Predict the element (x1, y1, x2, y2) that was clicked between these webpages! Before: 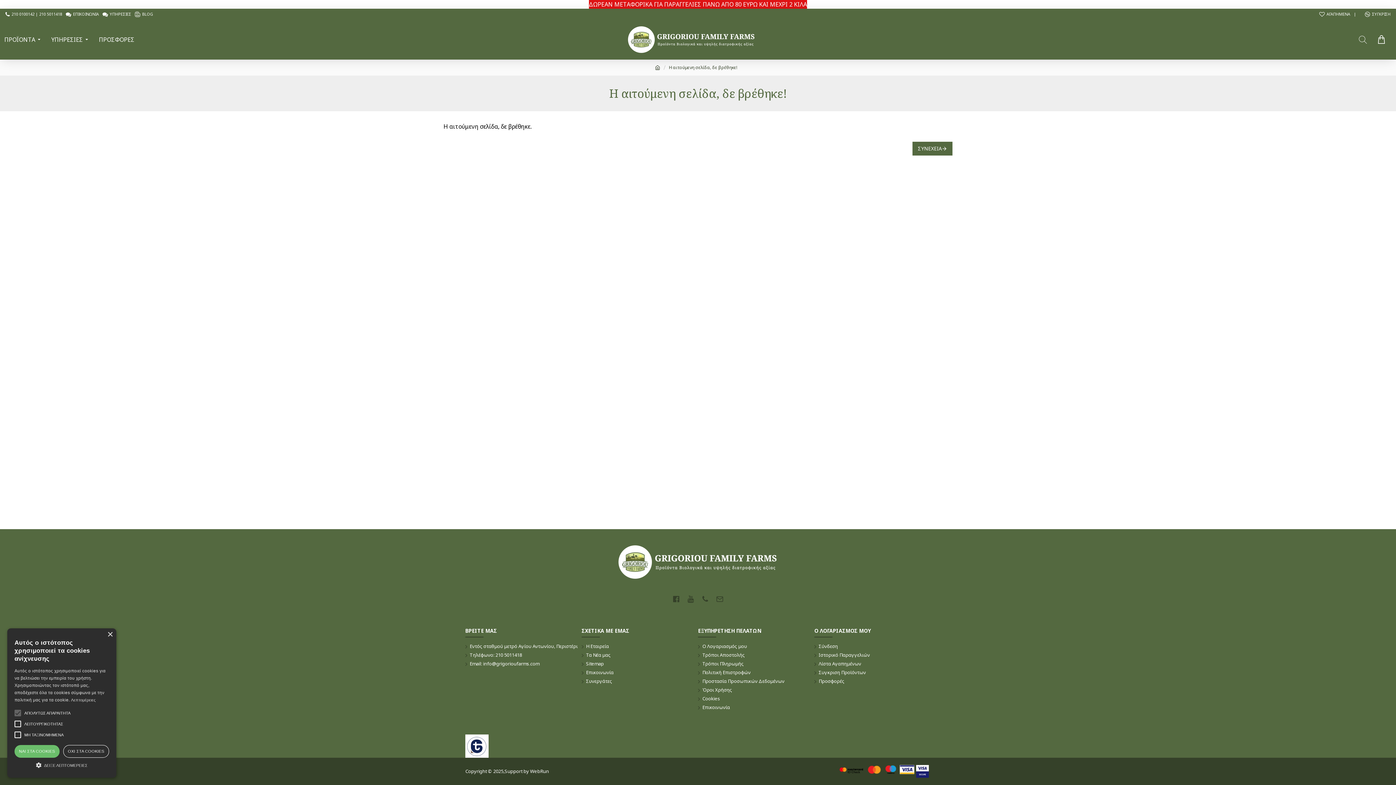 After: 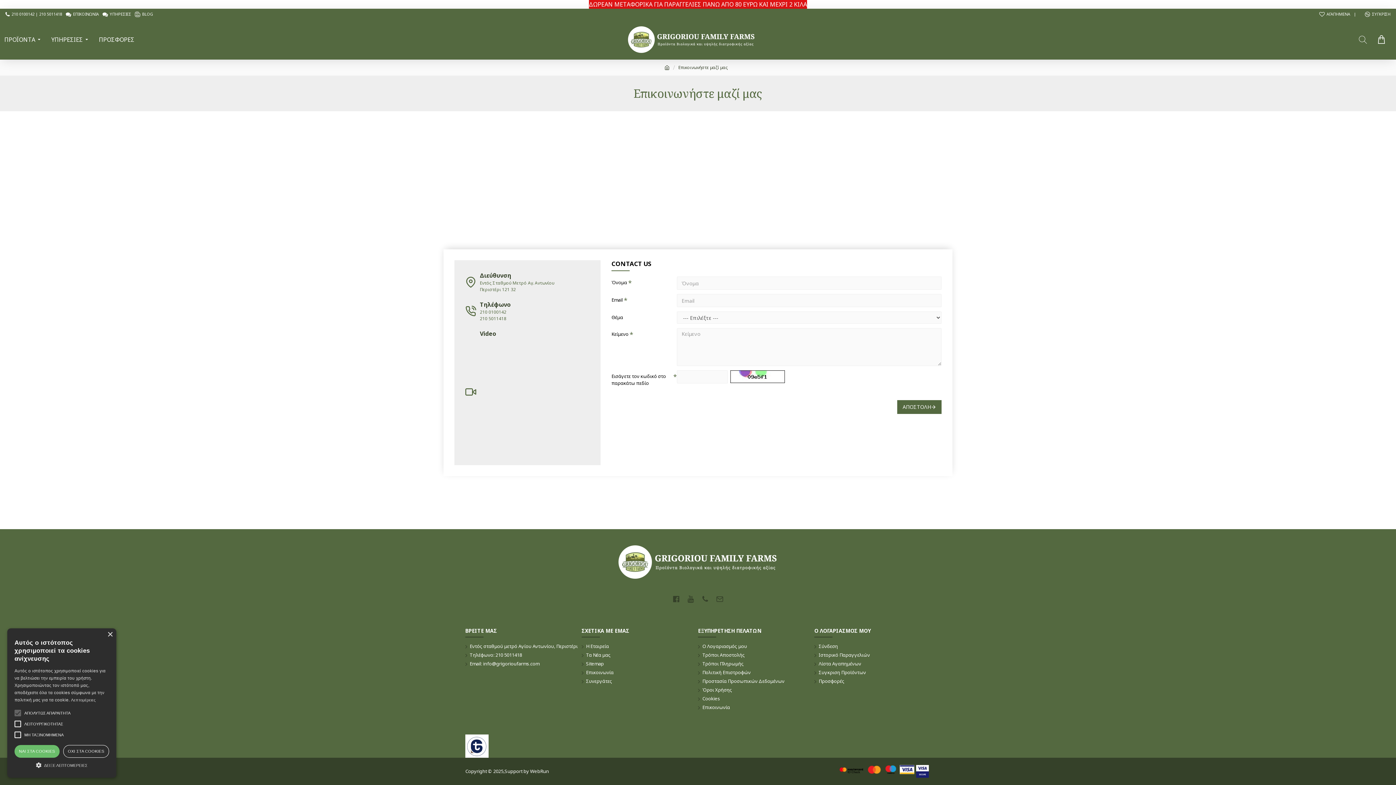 Action: bbox: (465, 643, 577, 652) label: Εντός σταθμού μετρό Αγίου Αντωνίου, Περιστέρι